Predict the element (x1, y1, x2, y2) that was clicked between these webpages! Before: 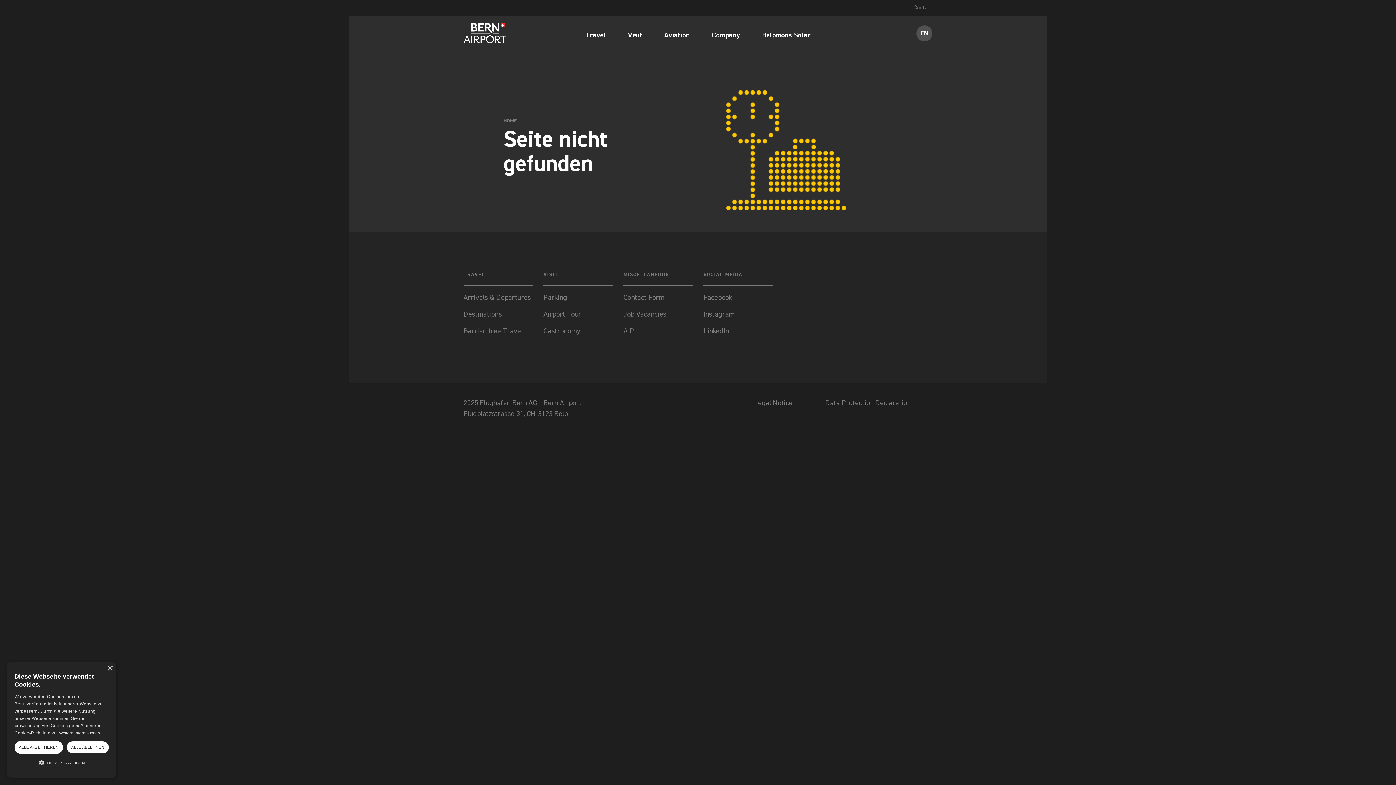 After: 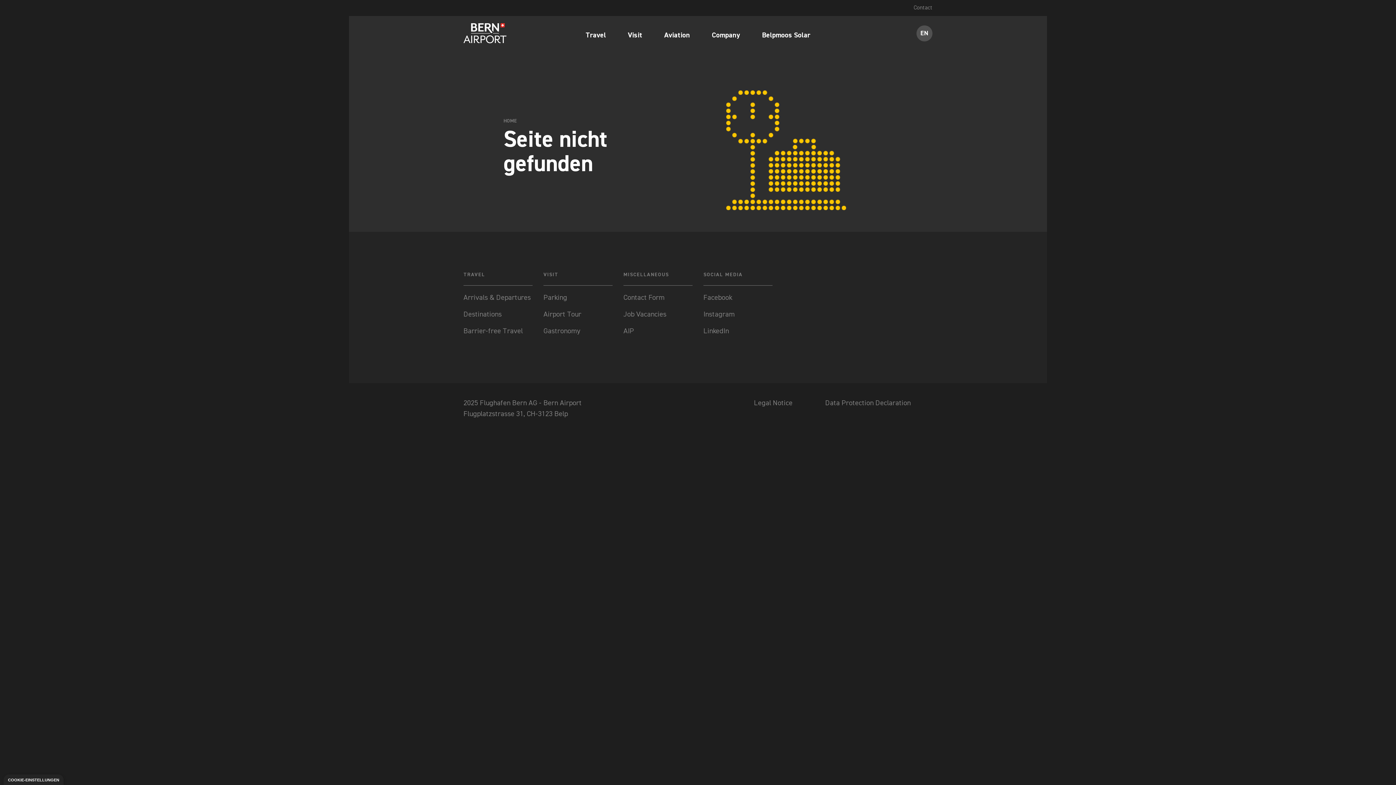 Action: label: ALLE ABLEHNEN bbox: (66, 741, 109, 754)